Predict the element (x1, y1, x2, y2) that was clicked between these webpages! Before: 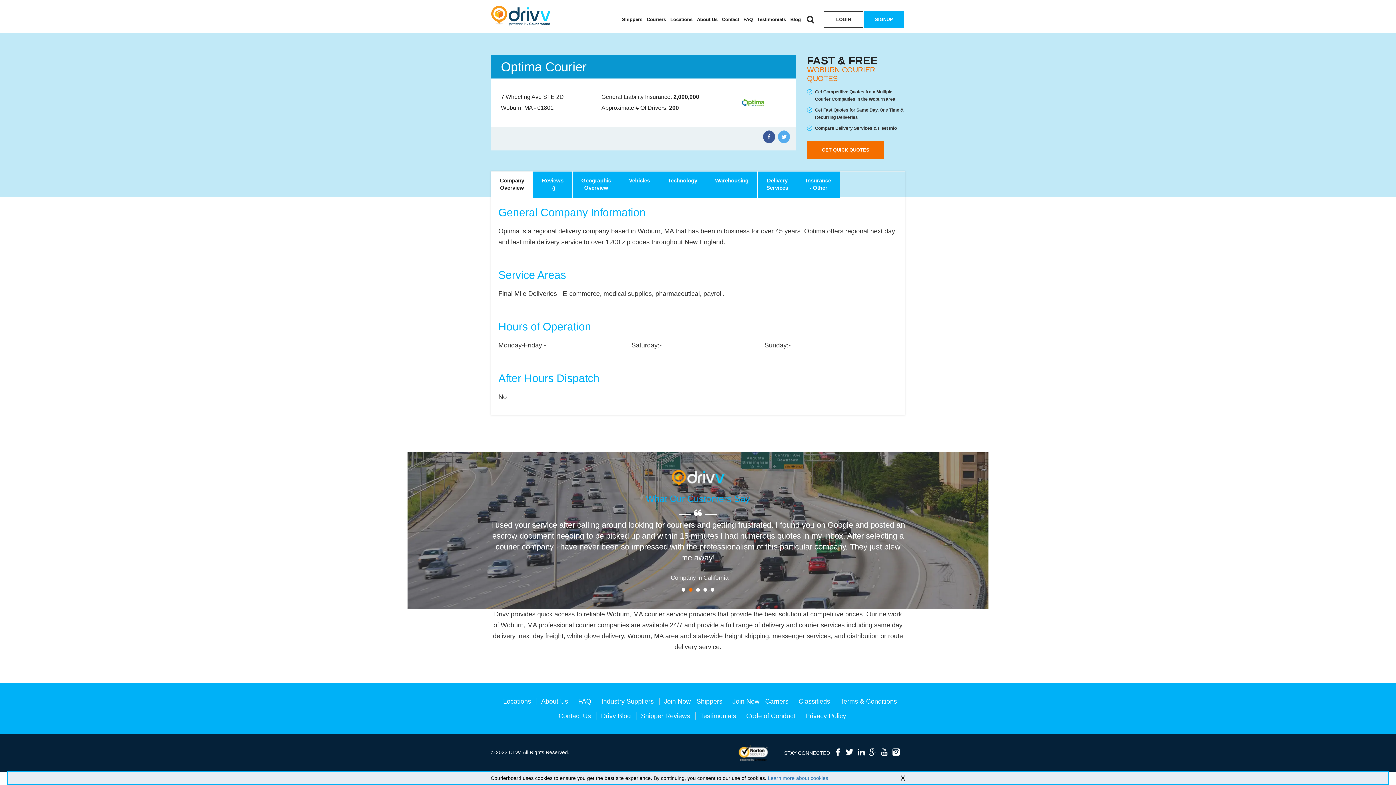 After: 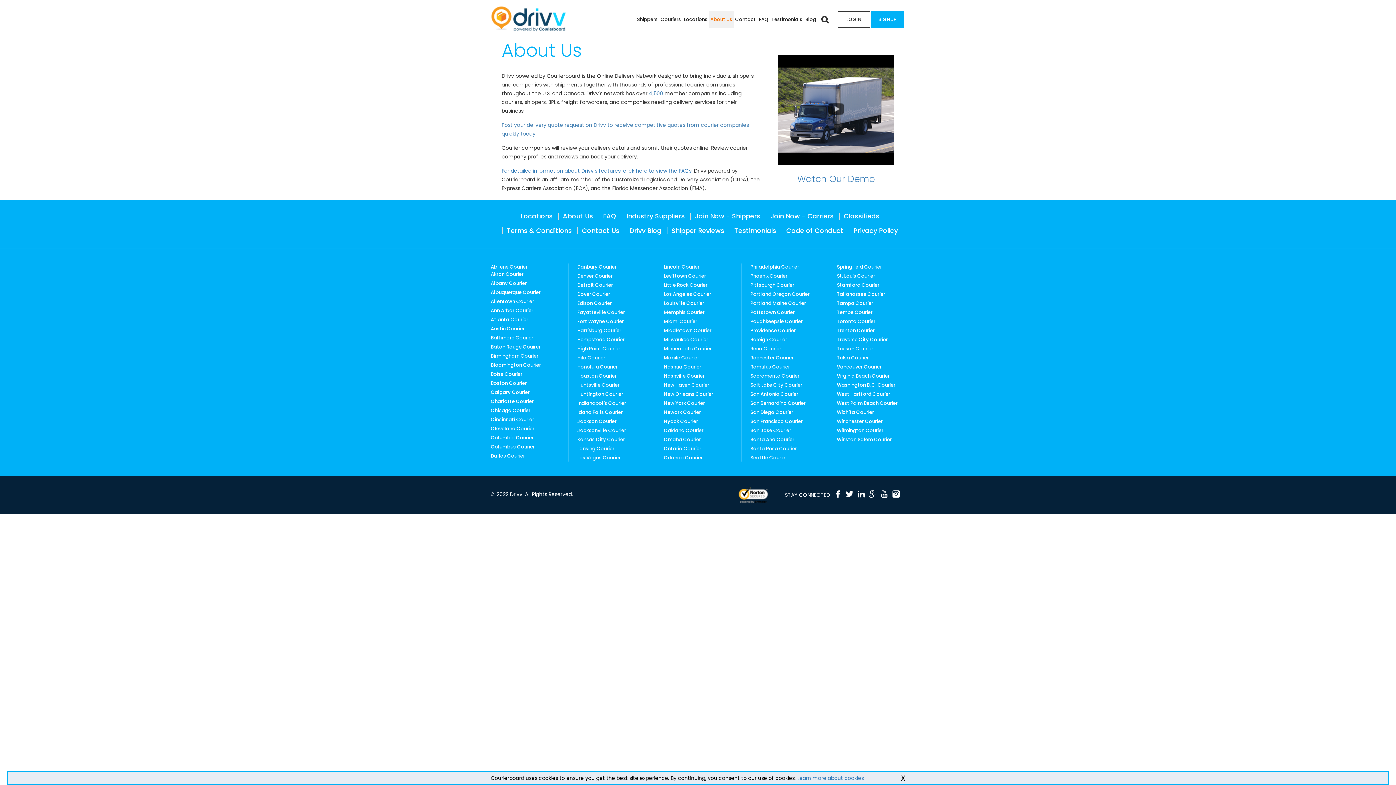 Action: bbox: (541, 698, 568, 705) label: About Us